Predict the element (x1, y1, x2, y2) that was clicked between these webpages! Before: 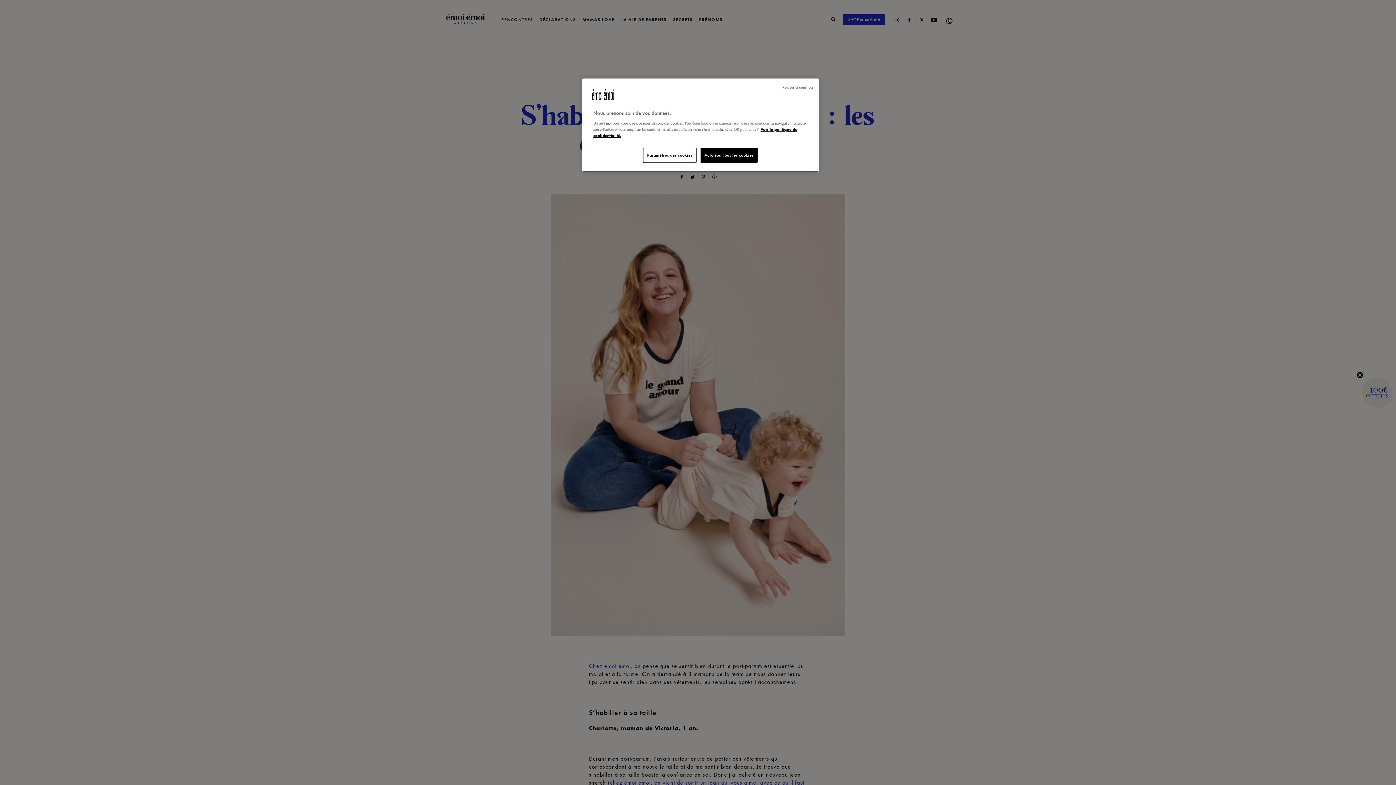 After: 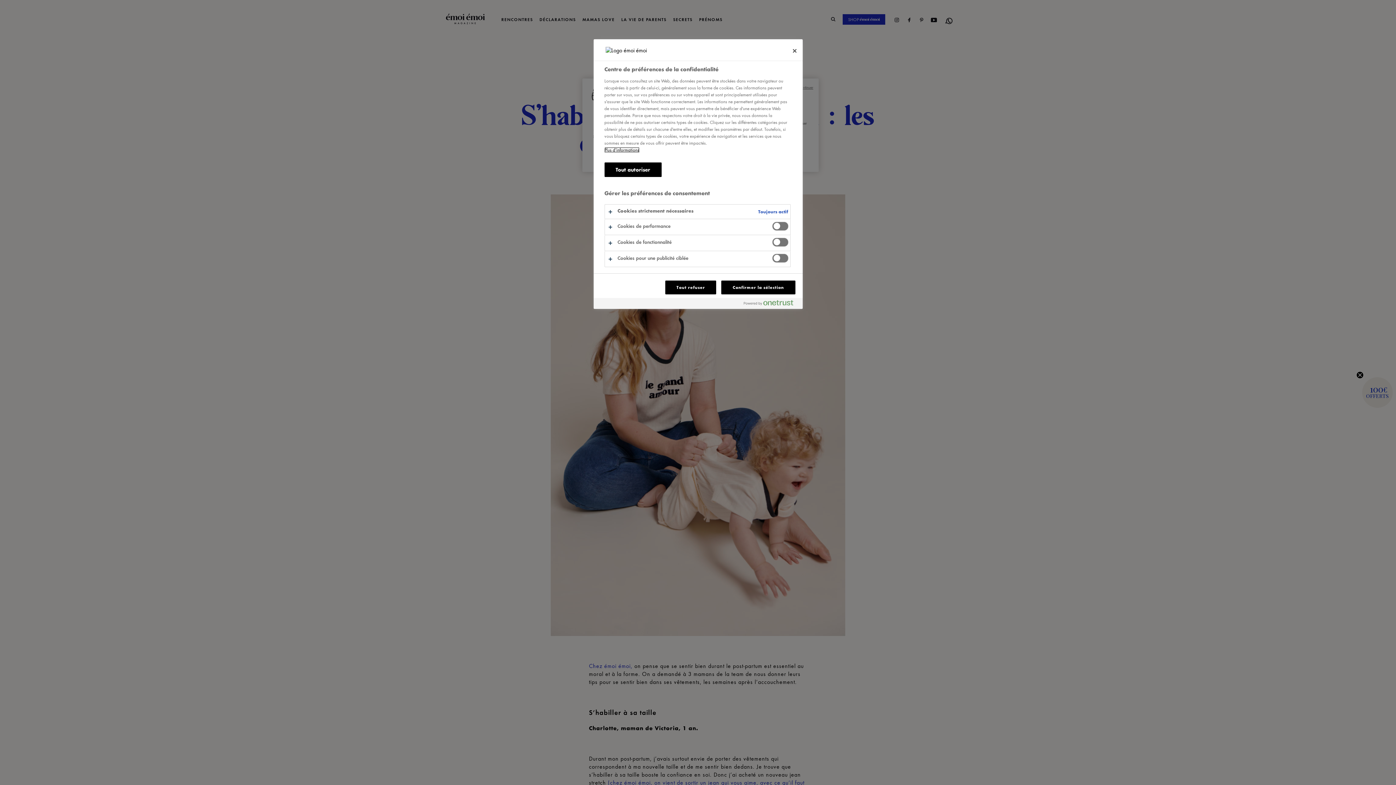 Action: label: Paramètres des cookies bbox: (643, 148, 696, 162)